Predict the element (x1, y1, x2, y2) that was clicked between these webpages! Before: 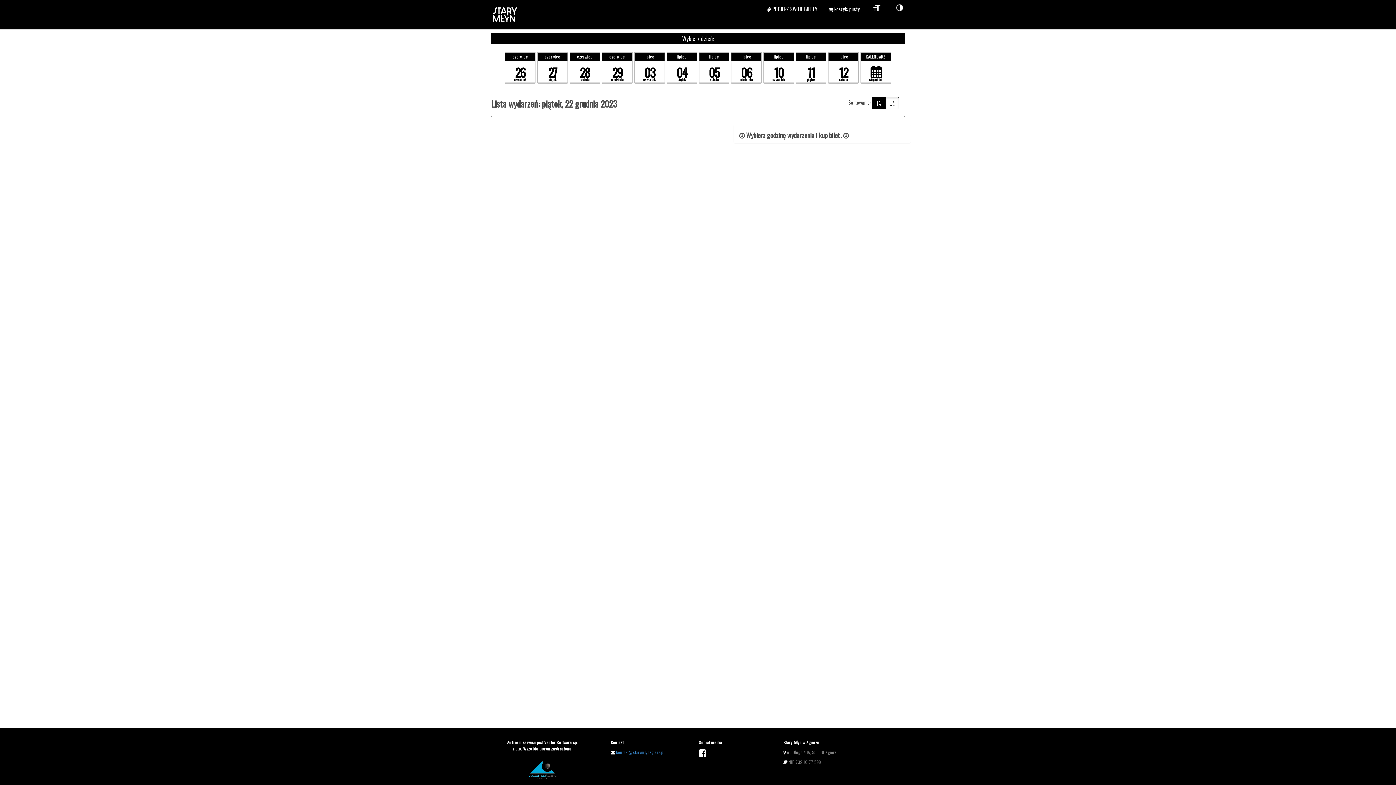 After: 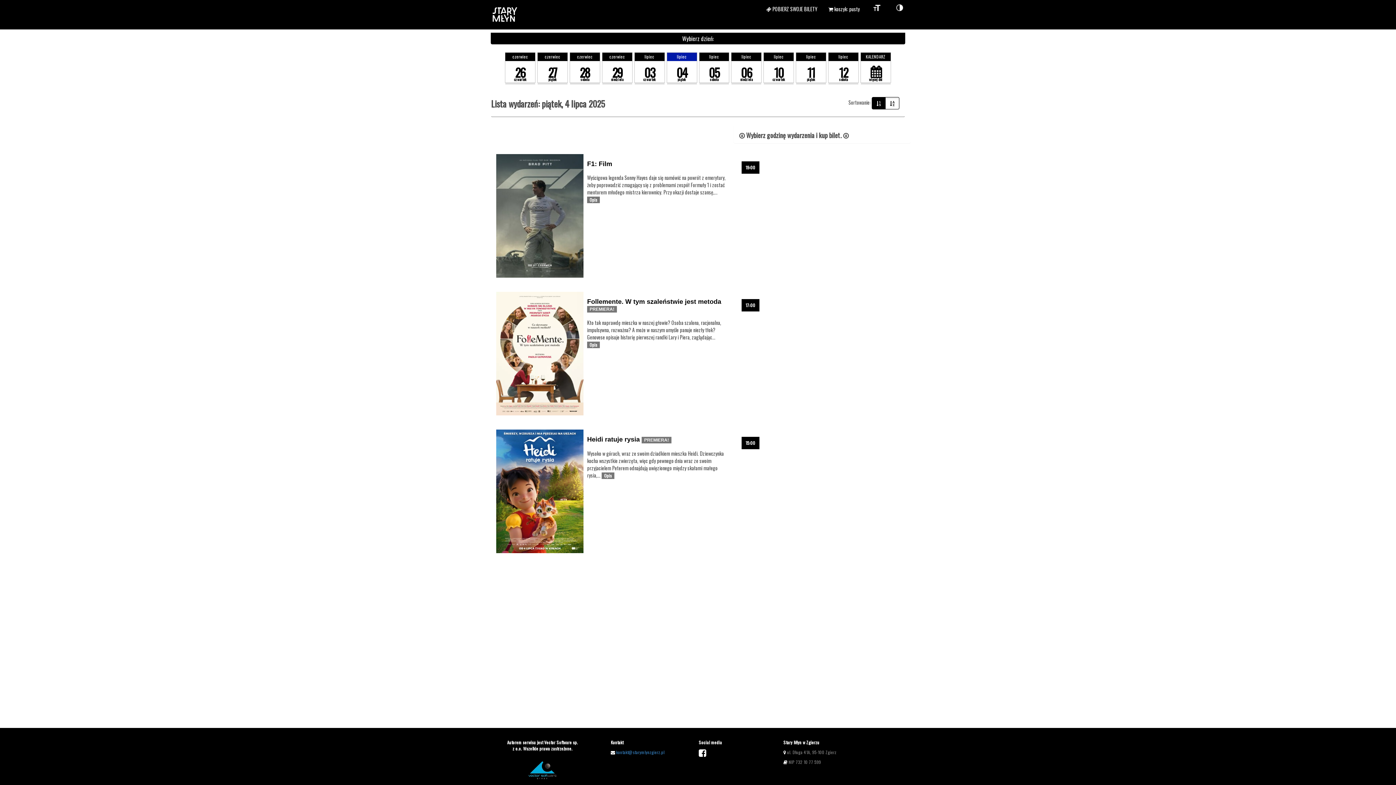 Action: label: piątek
lipiec
04 bbox: (667, 52, 696, 82)